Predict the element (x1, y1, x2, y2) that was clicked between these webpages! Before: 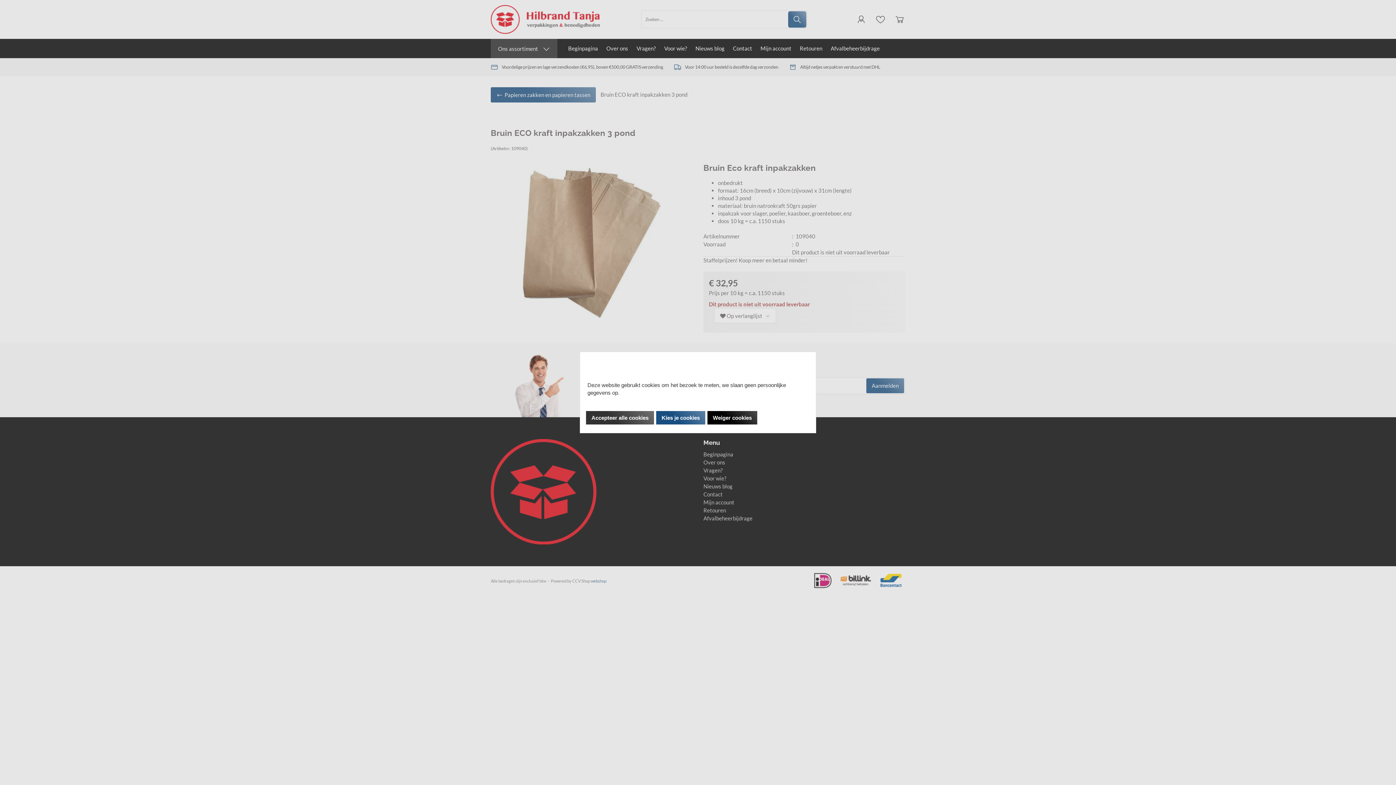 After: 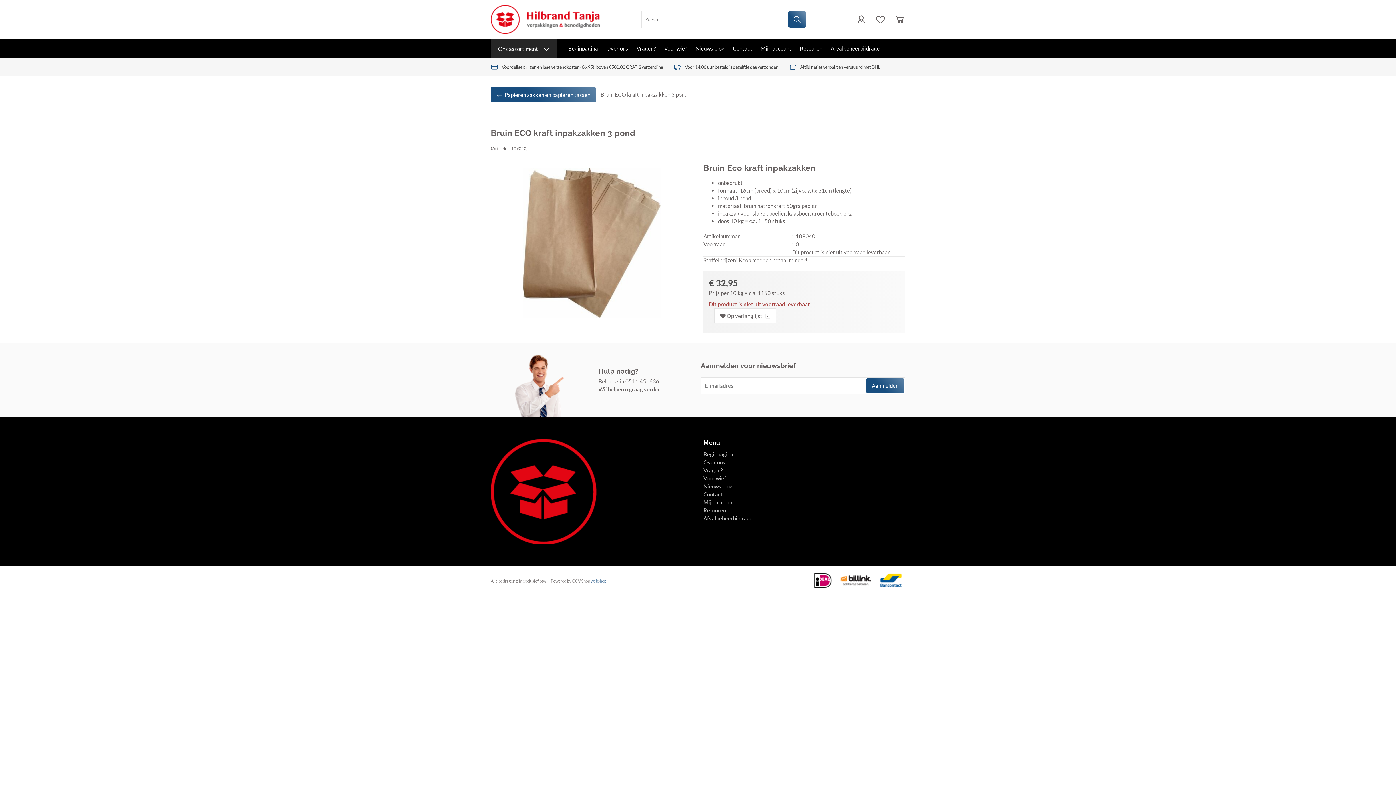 Action: label: Accepteer alle cookies bbox: (586, 411, 654, 424)